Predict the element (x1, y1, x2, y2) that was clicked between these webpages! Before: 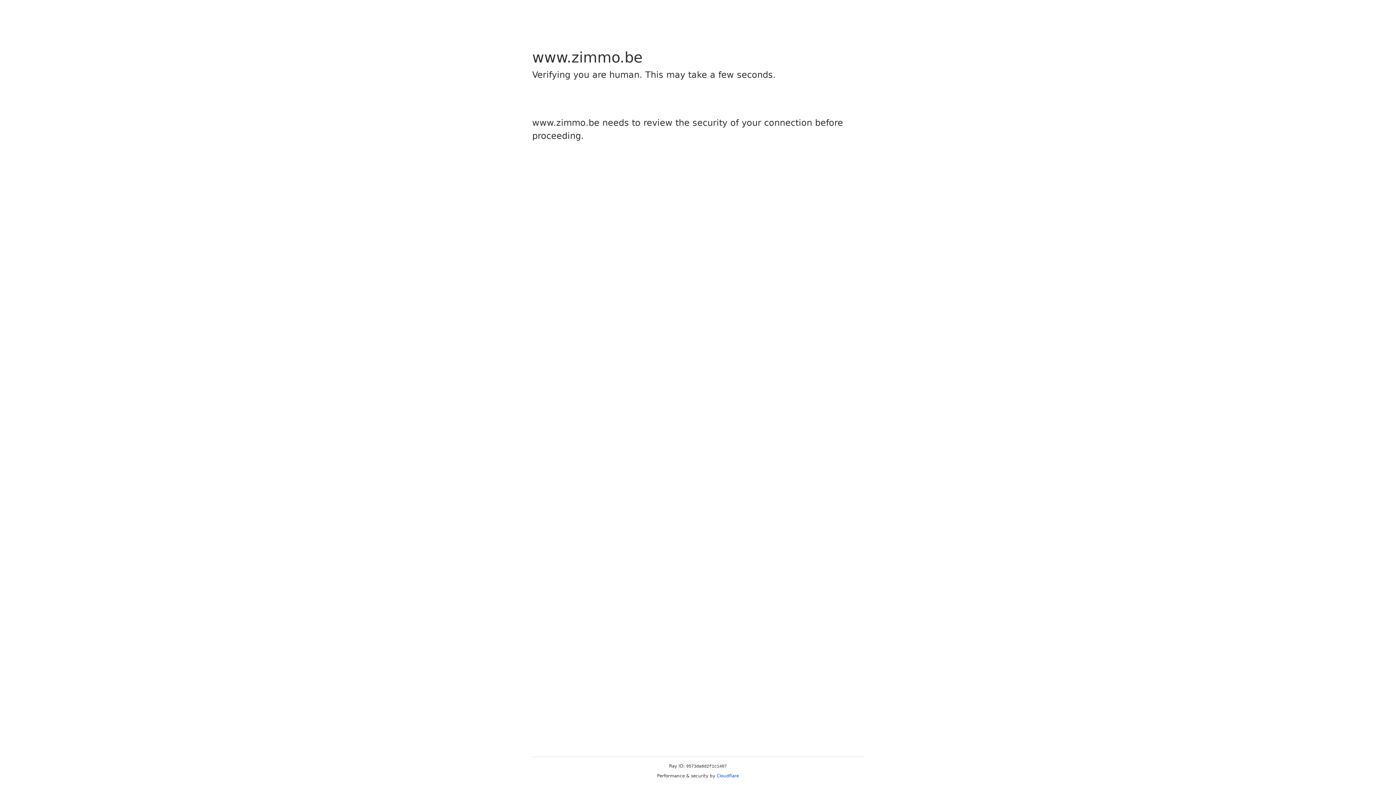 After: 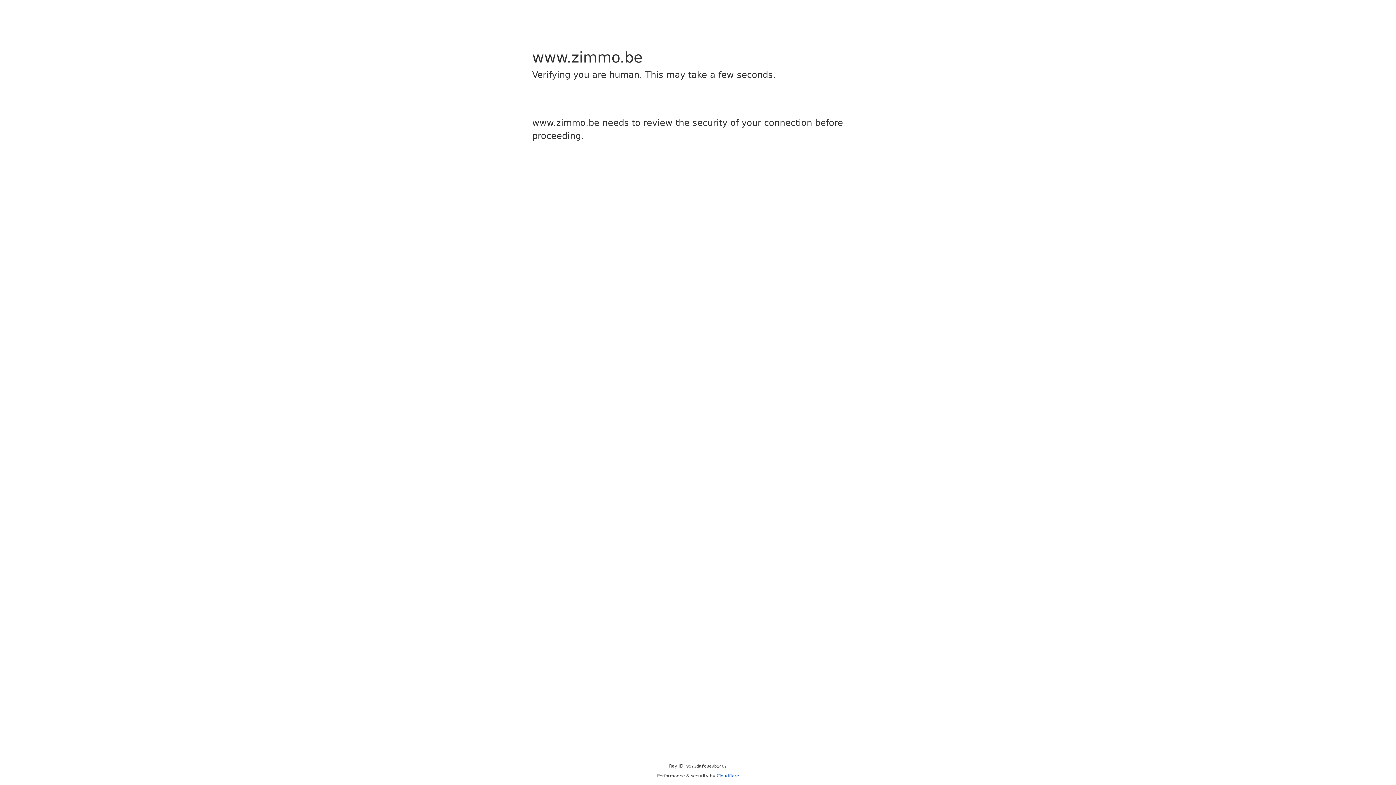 Action: label: Cloudflare bbox: (716, 773, 739, 778)